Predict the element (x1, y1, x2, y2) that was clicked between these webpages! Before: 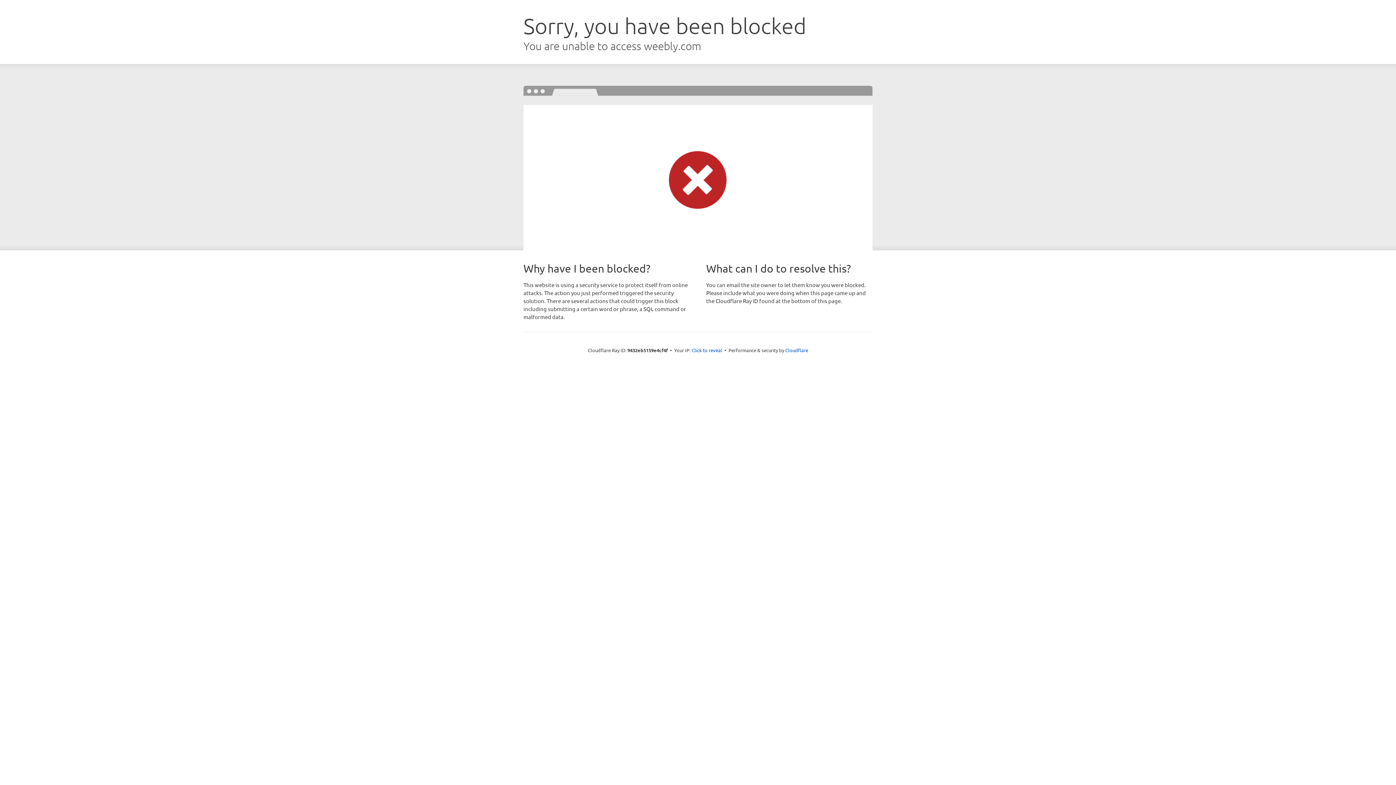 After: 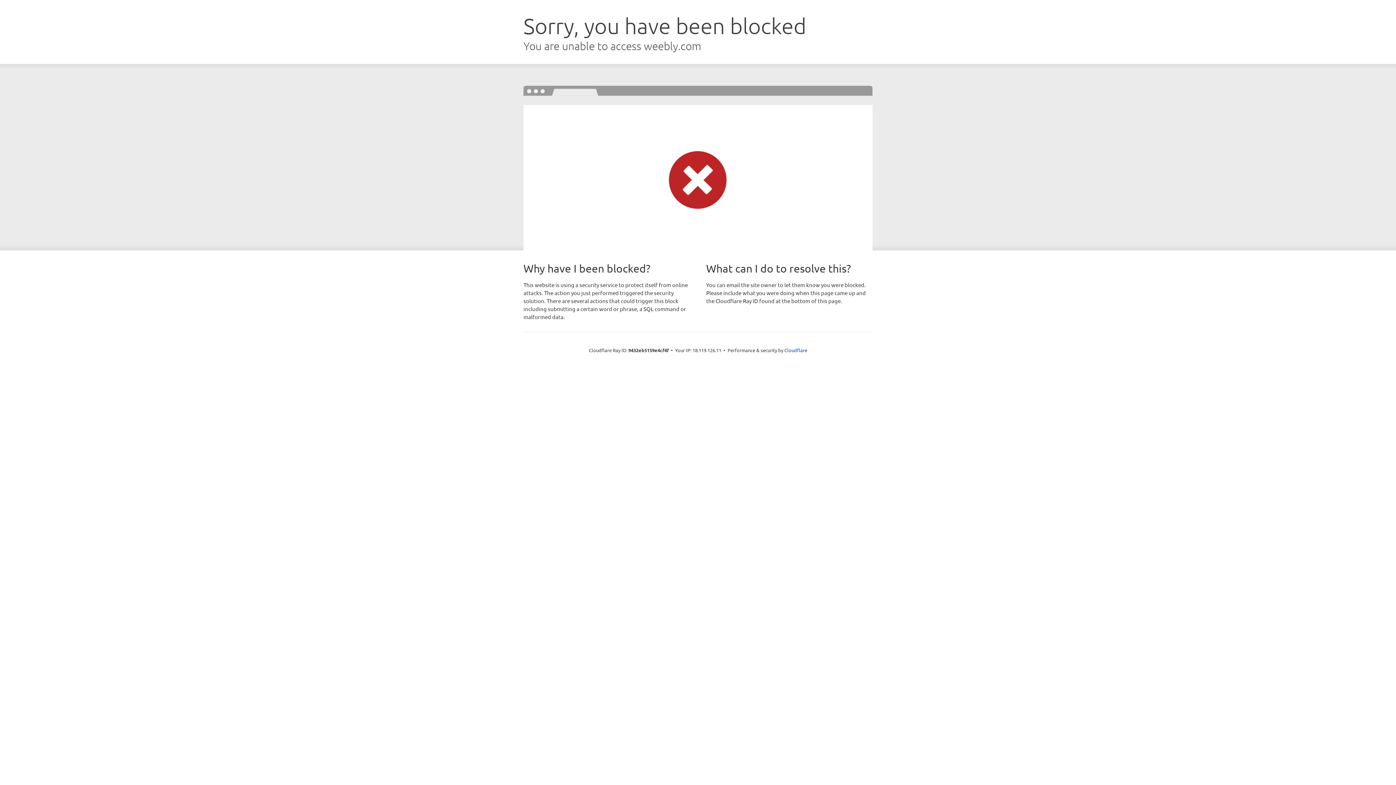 Action: bbox: (691, 346, 722, 353) label: Click to reveal